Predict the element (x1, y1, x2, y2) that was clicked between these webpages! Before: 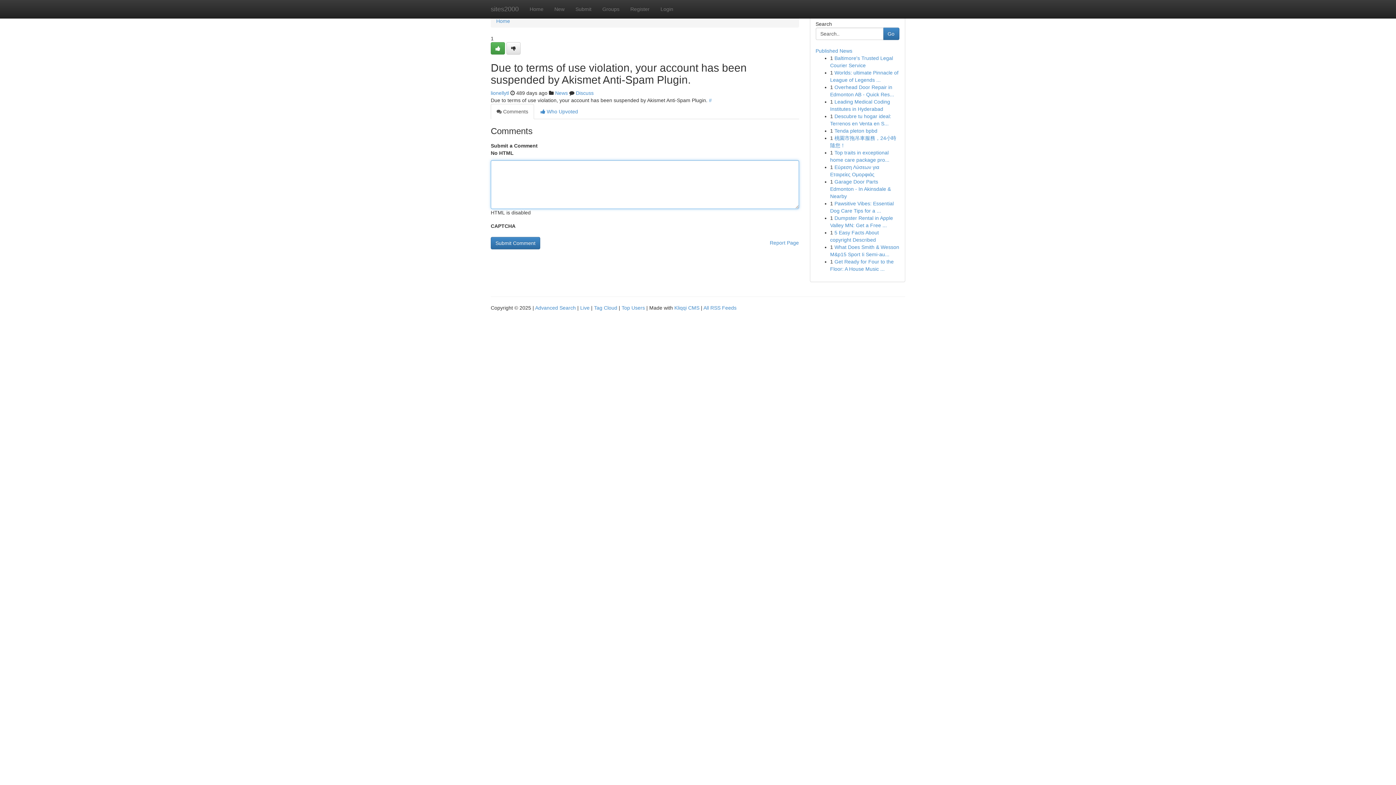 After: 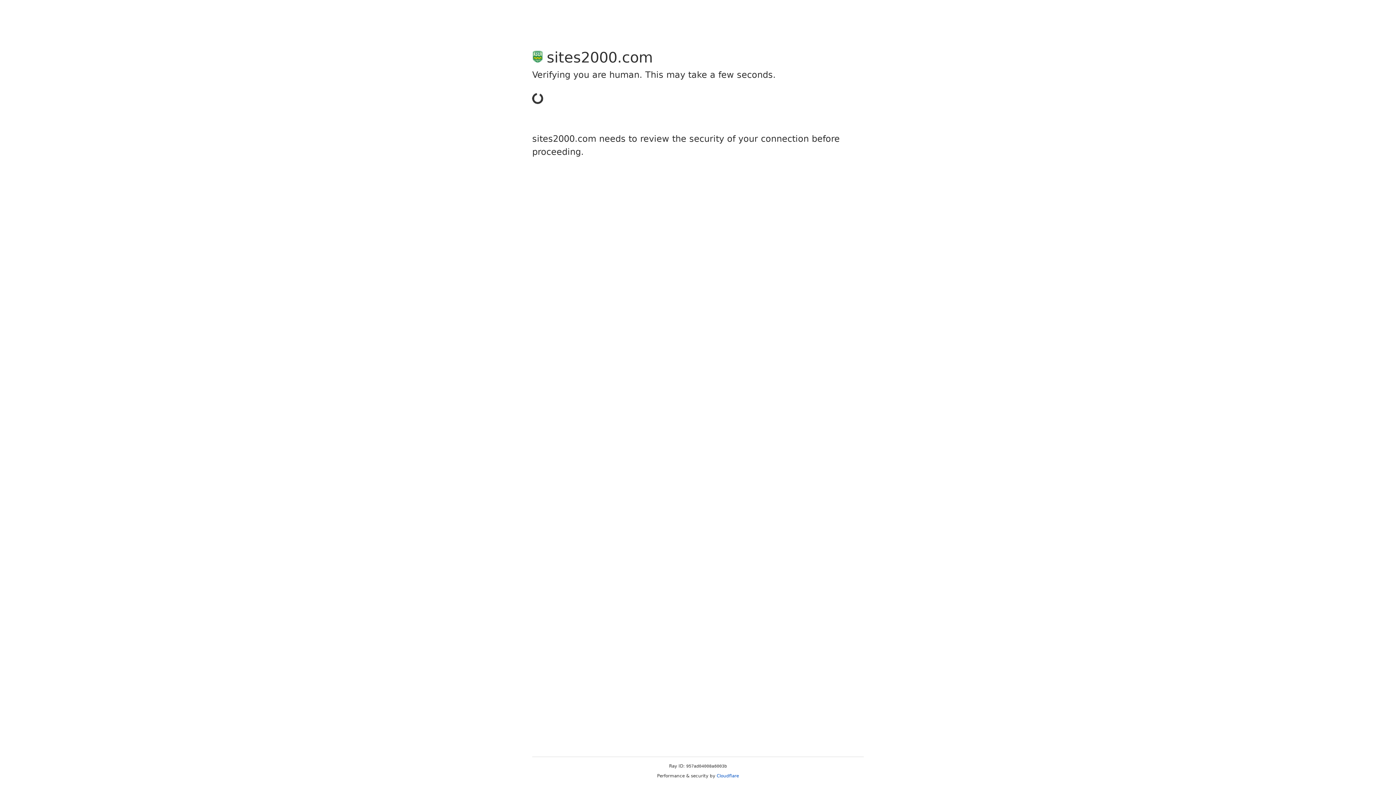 Action: bbox: (506, 42, 520, 54)